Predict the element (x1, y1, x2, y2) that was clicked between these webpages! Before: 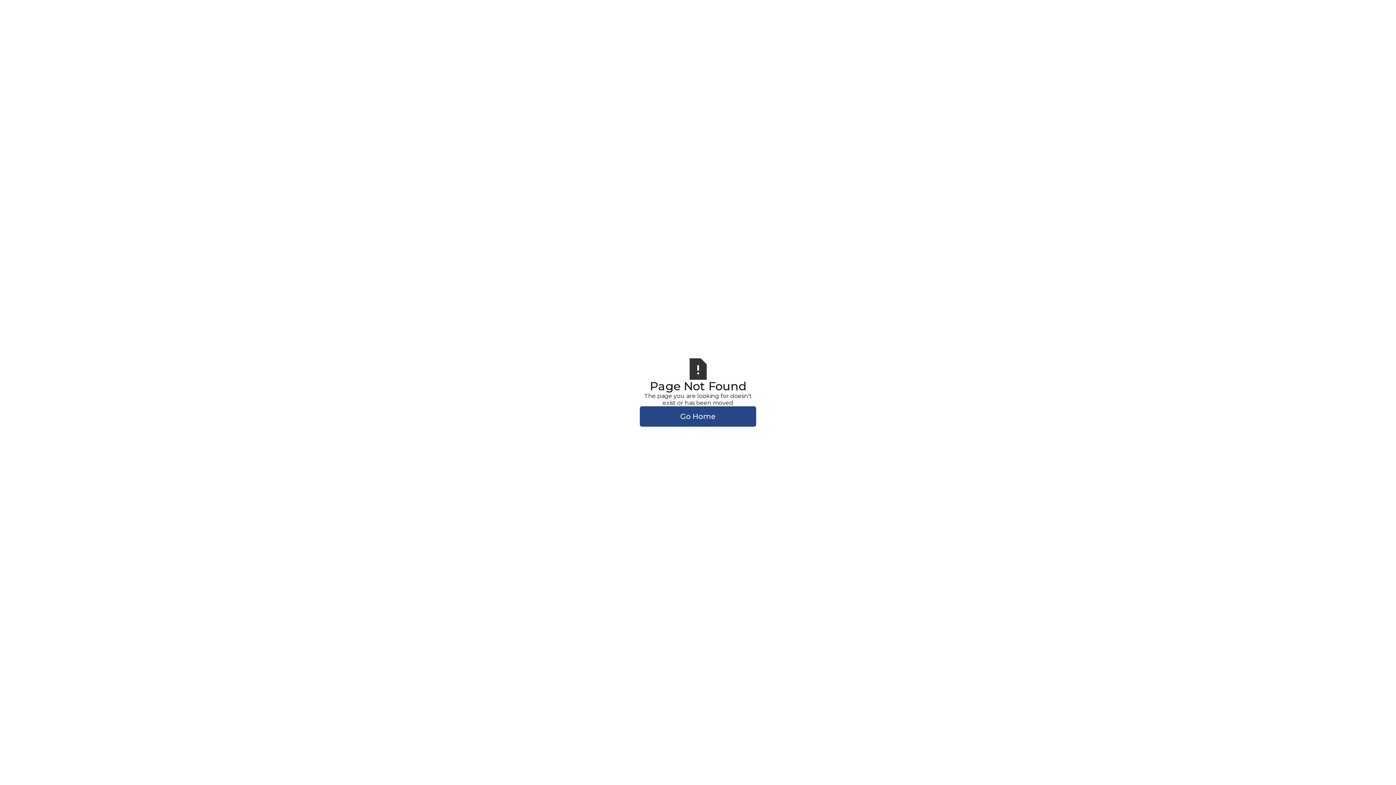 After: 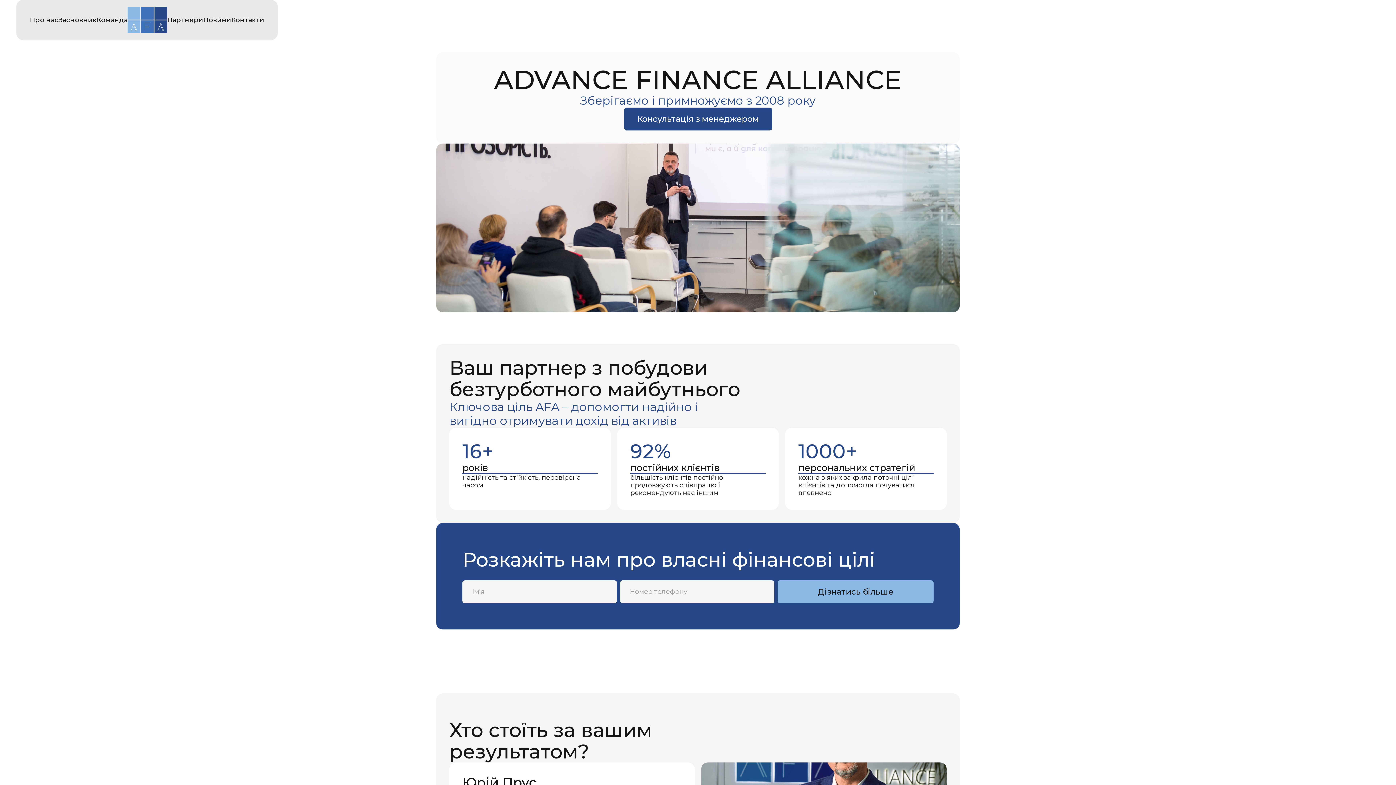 Action: label: Go Home bbox: (640, 406, 756, 426)